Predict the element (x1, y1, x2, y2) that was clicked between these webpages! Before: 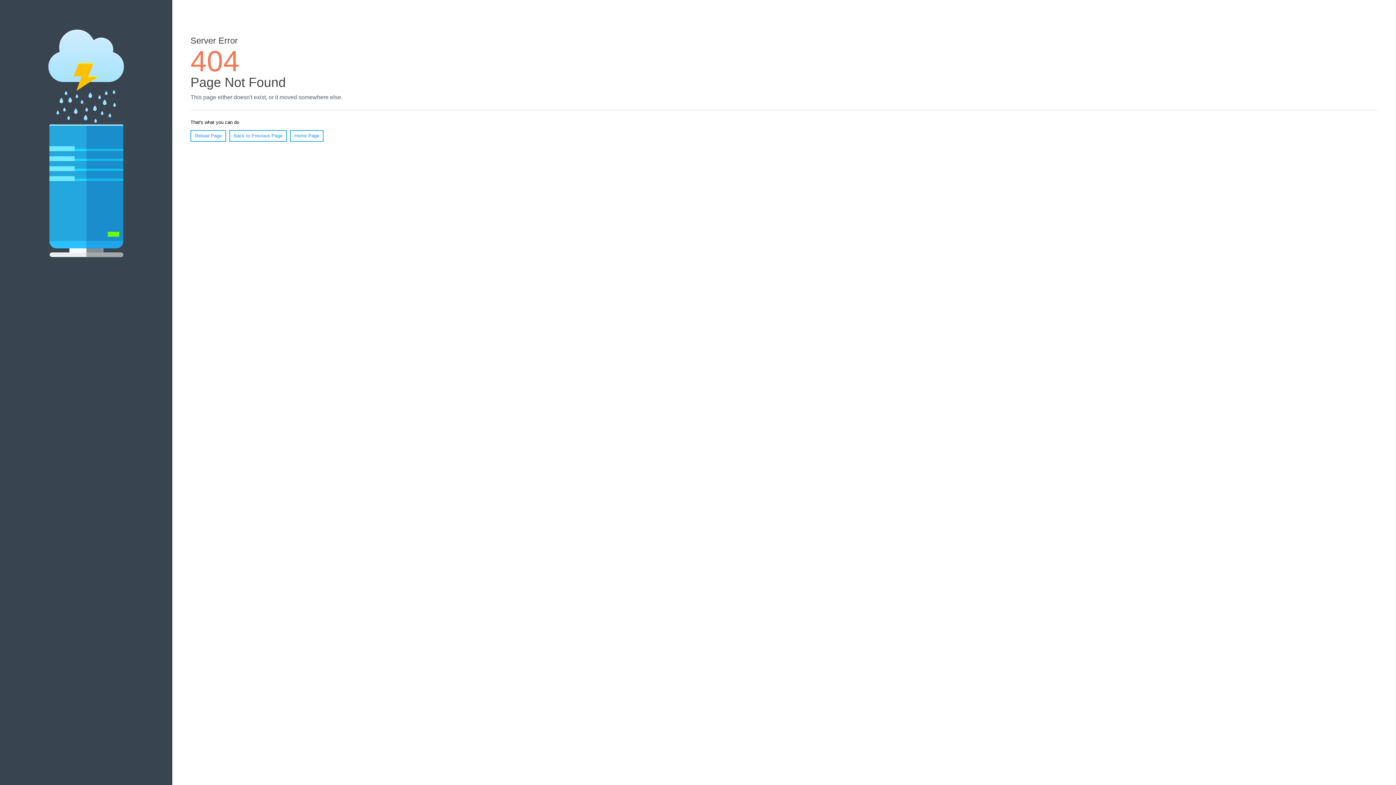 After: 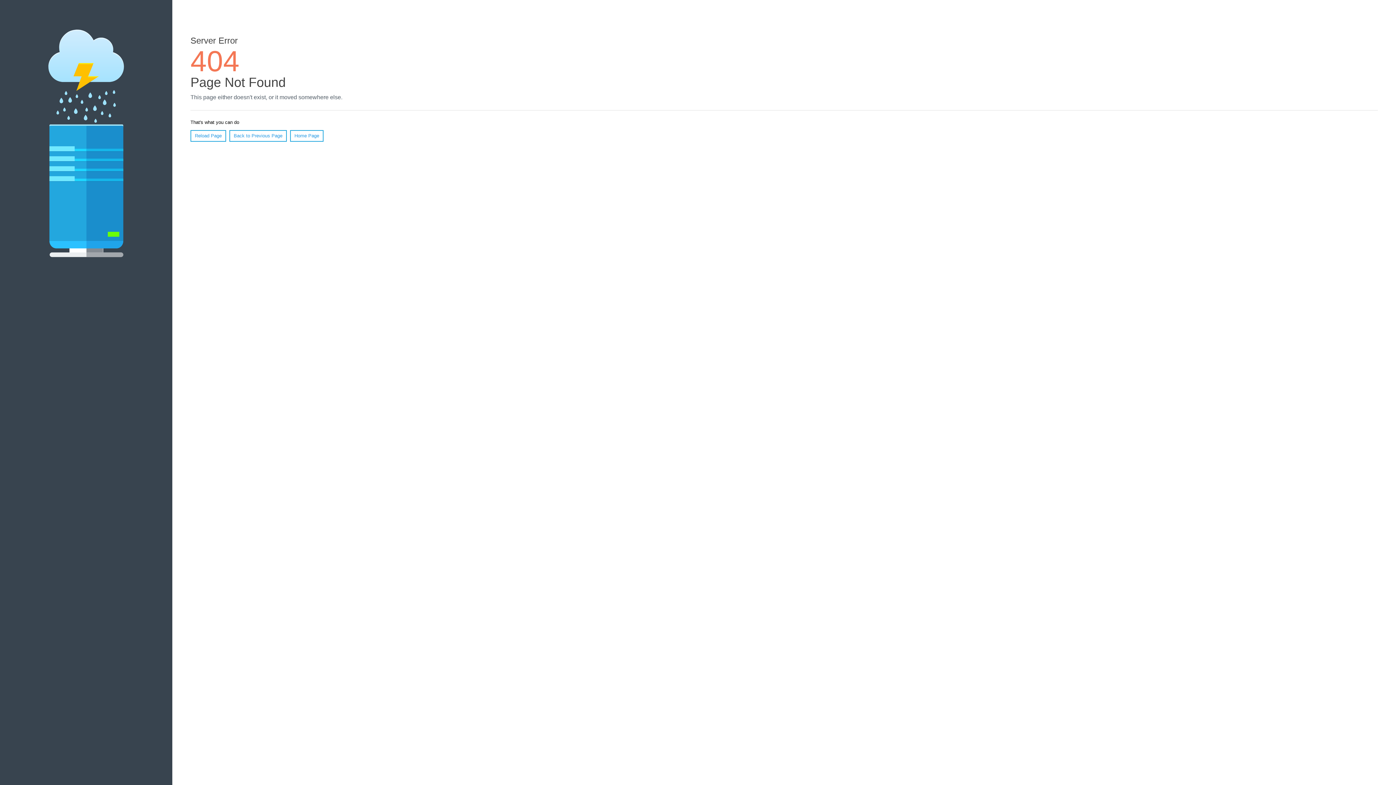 Action: label: Reload Page bbox: (190, 130, 226, 141)